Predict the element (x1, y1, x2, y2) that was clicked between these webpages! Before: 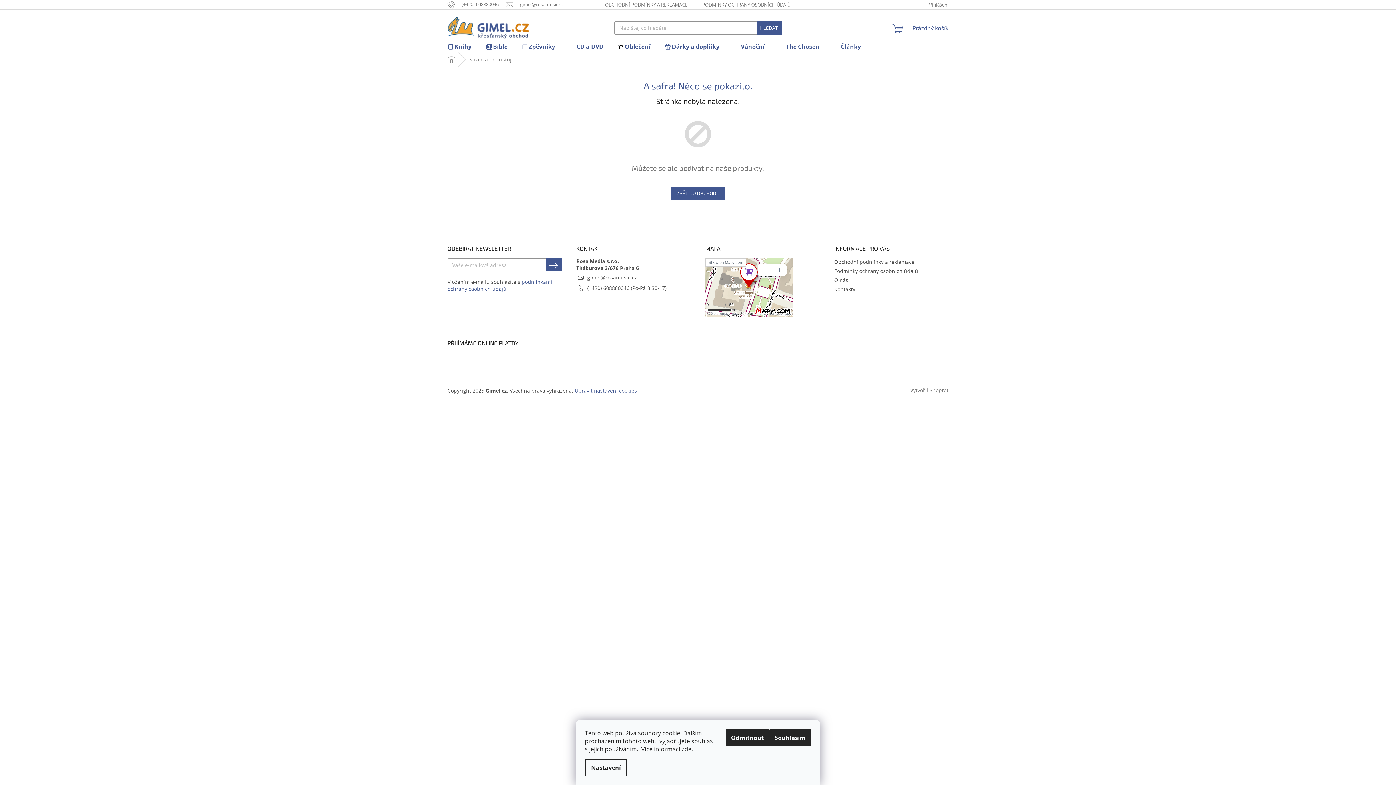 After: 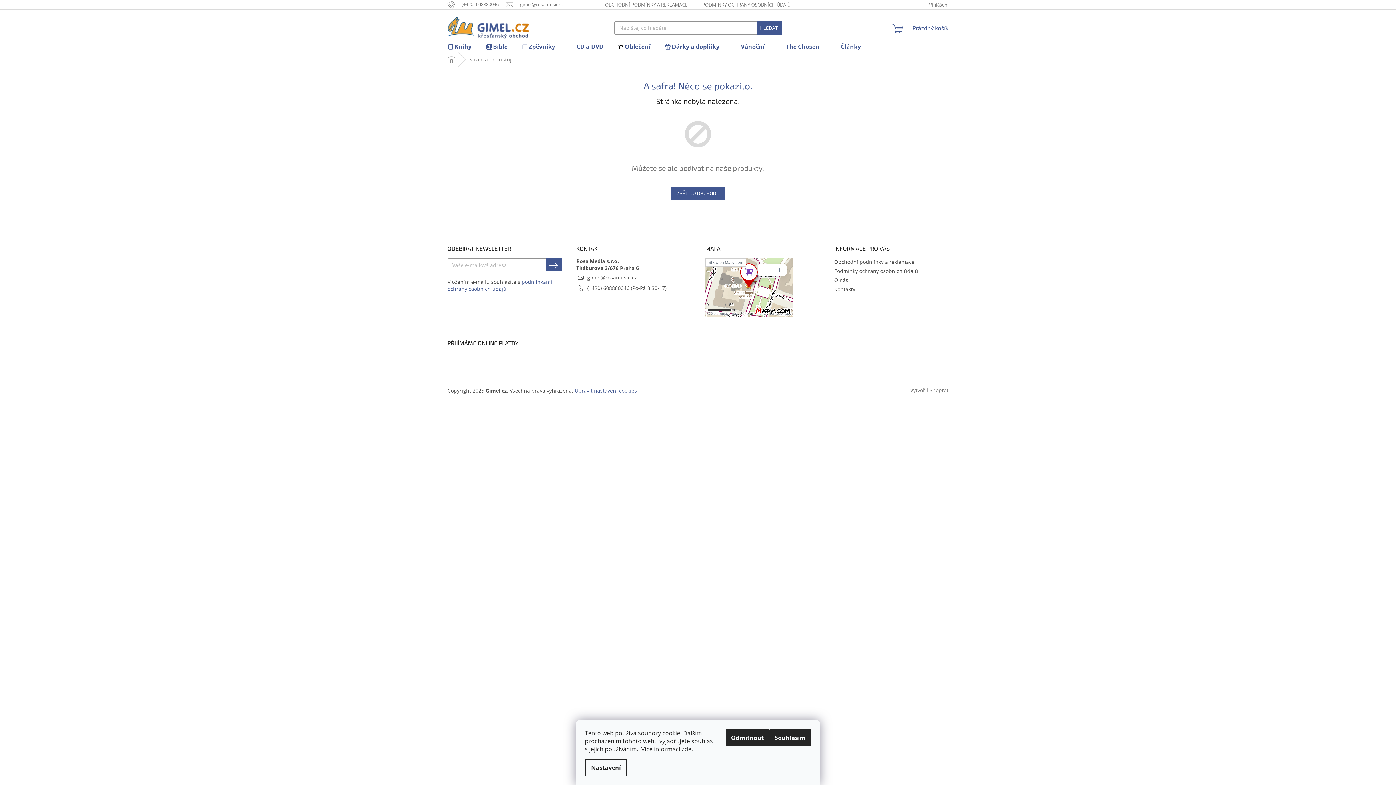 Action: bbox: (681, 745, 691, 753) label: zde